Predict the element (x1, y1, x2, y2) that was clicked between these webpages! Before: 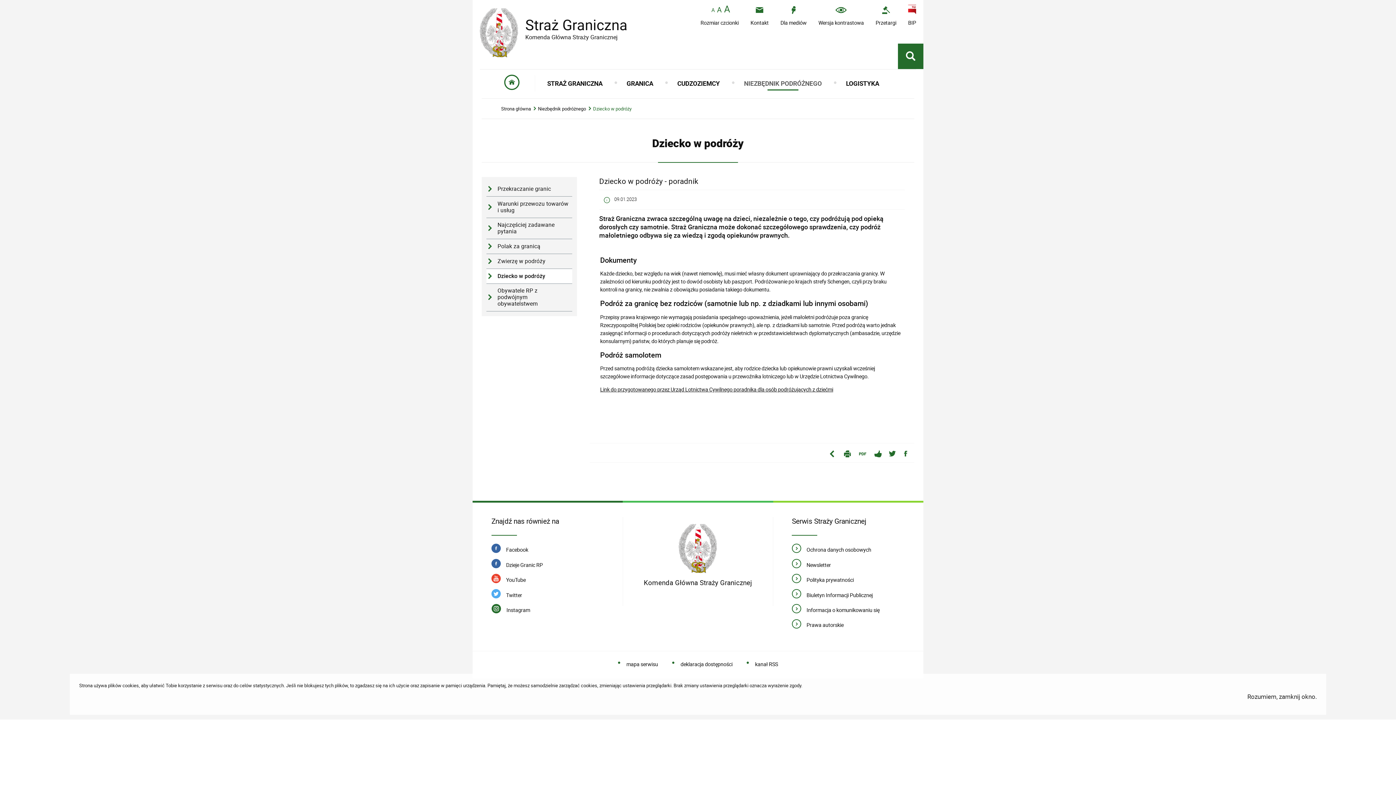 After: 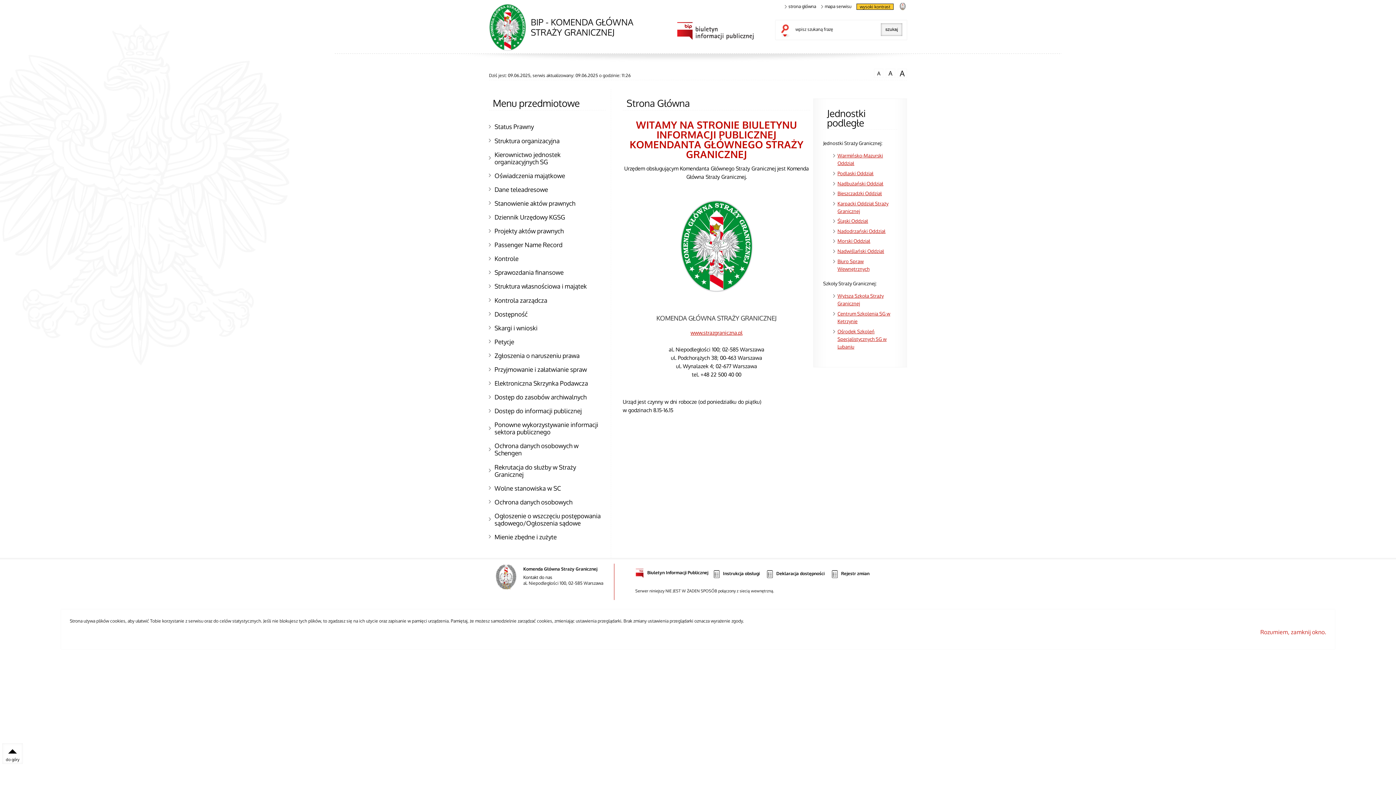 Action: bbox: (792, 591, 904, 599) label: Biuletyn Informacji Publicznej